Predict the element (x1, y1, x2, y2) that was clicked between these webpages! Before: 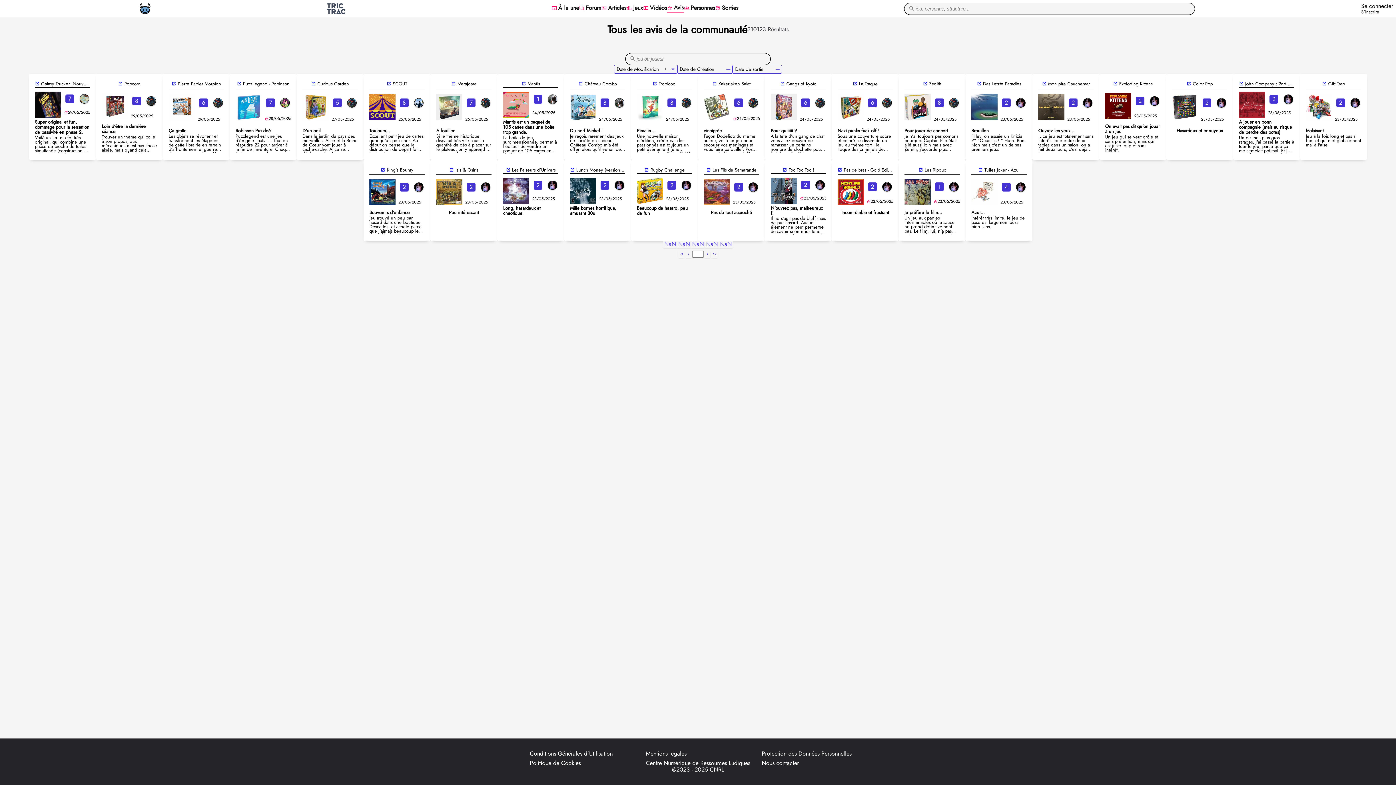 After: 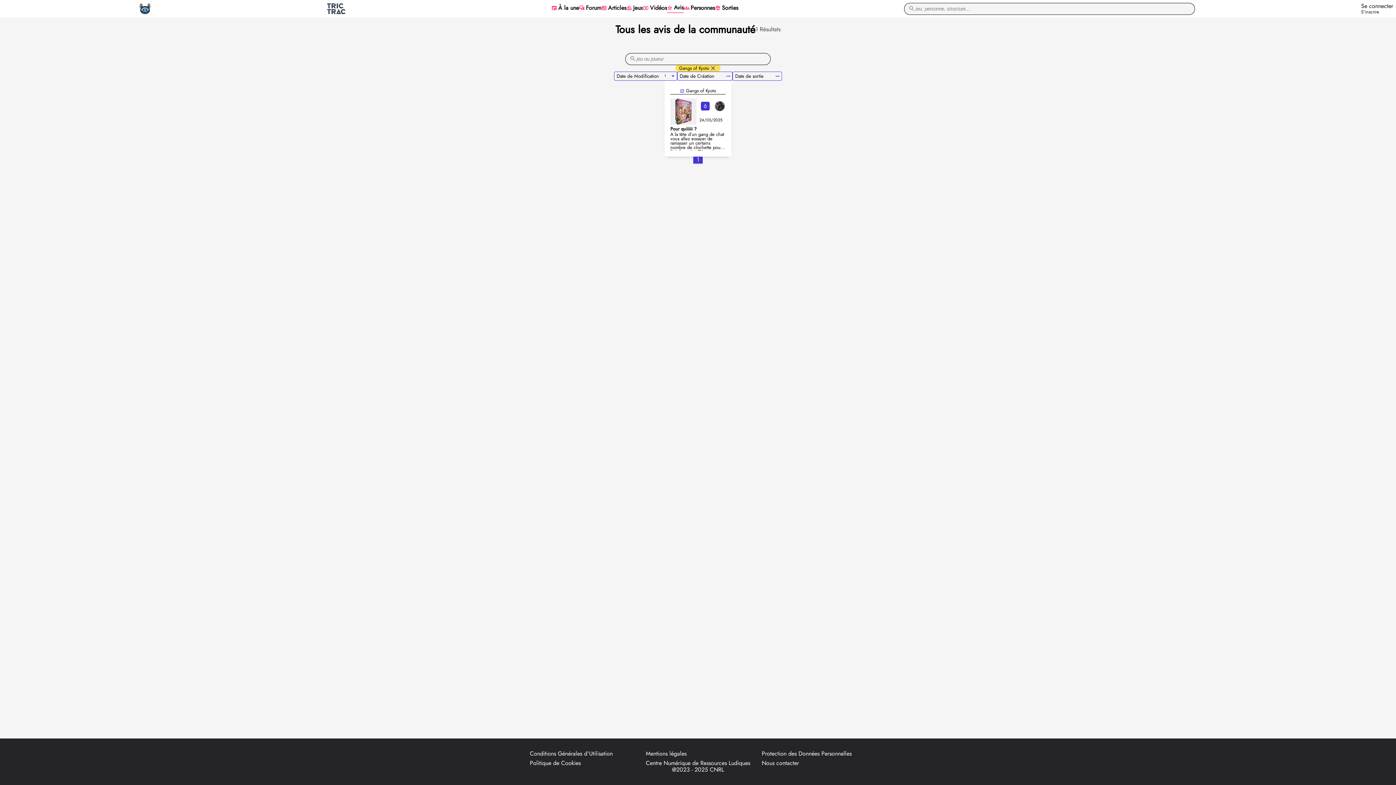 Action: bbox: (770, 94, 797, 120)